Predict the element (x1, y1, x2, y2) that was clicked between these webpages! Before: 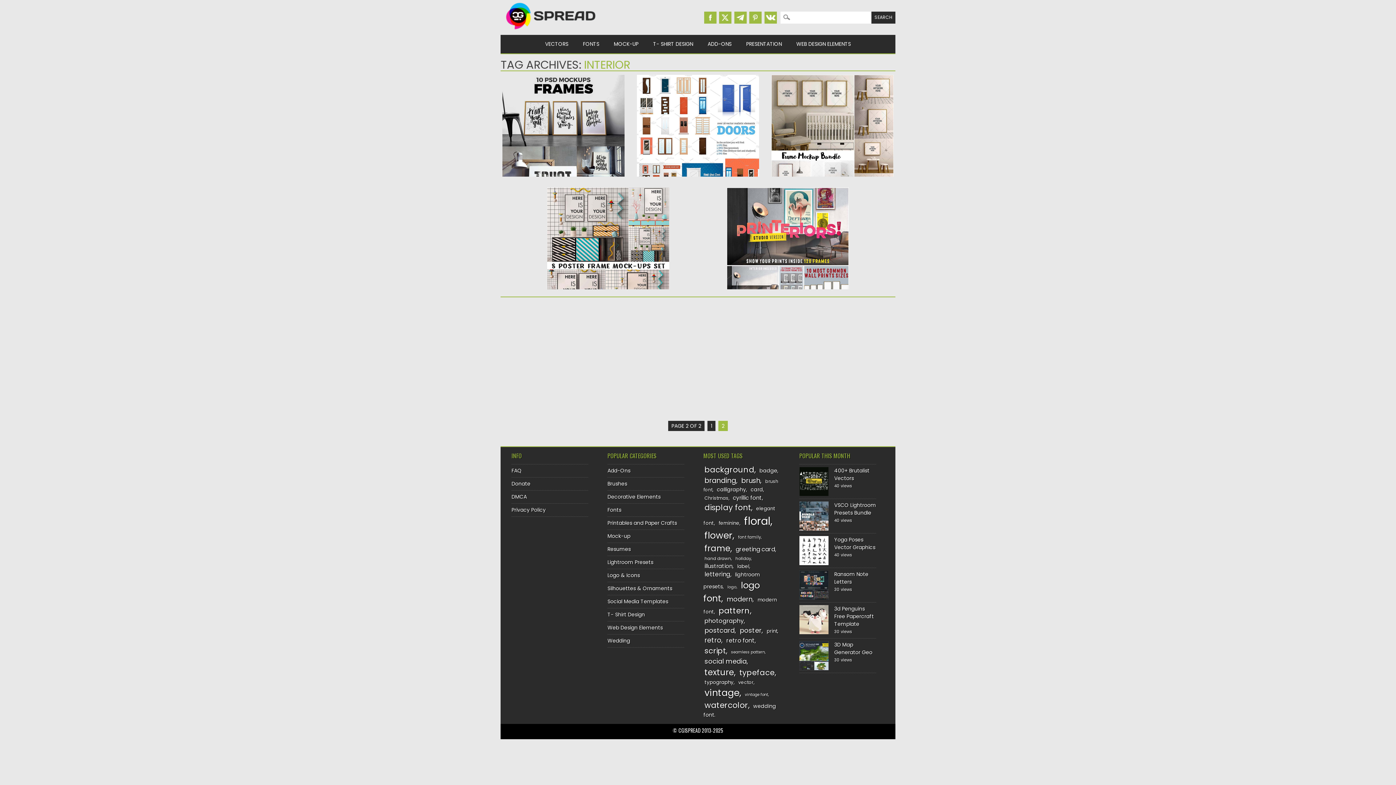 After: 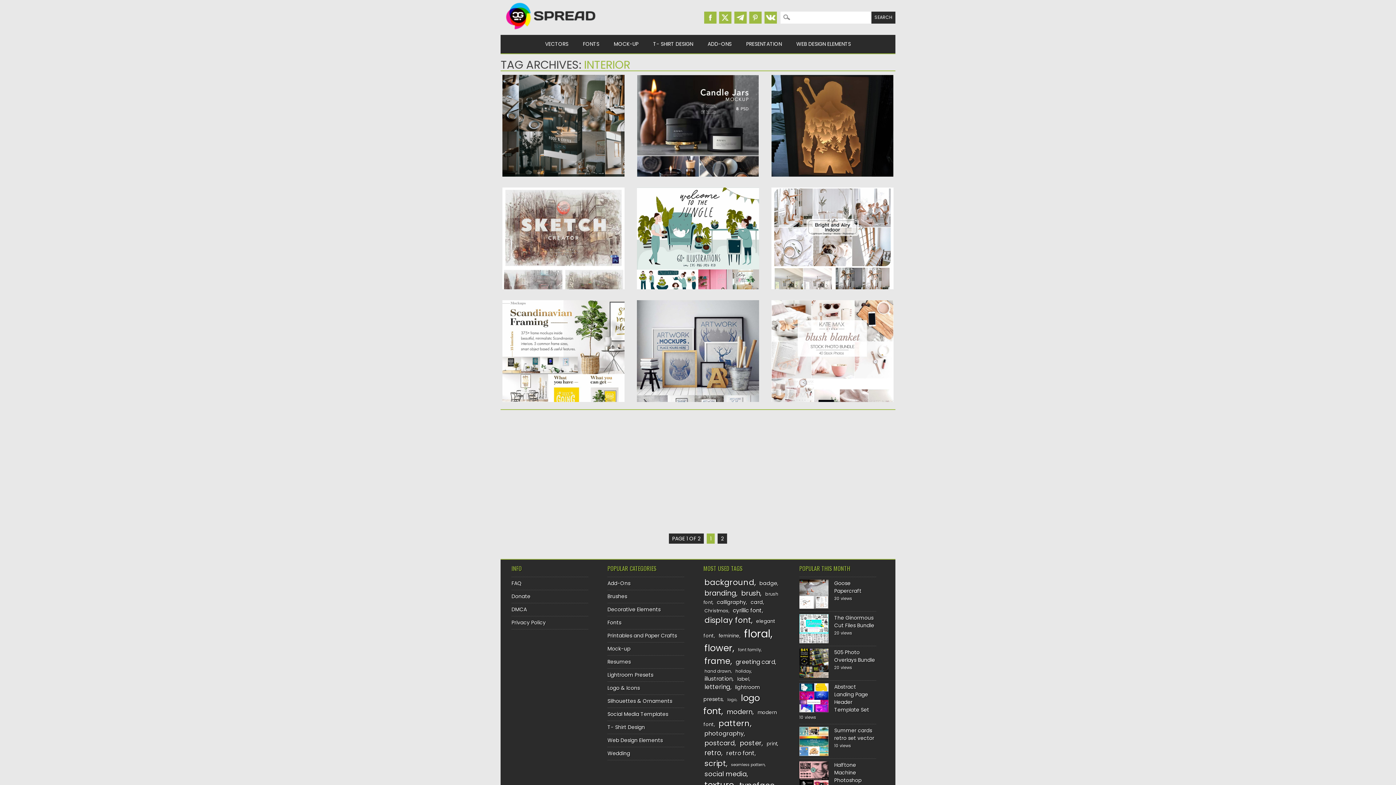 Action: label: 1 bbox: (707, 421, 715, 431)